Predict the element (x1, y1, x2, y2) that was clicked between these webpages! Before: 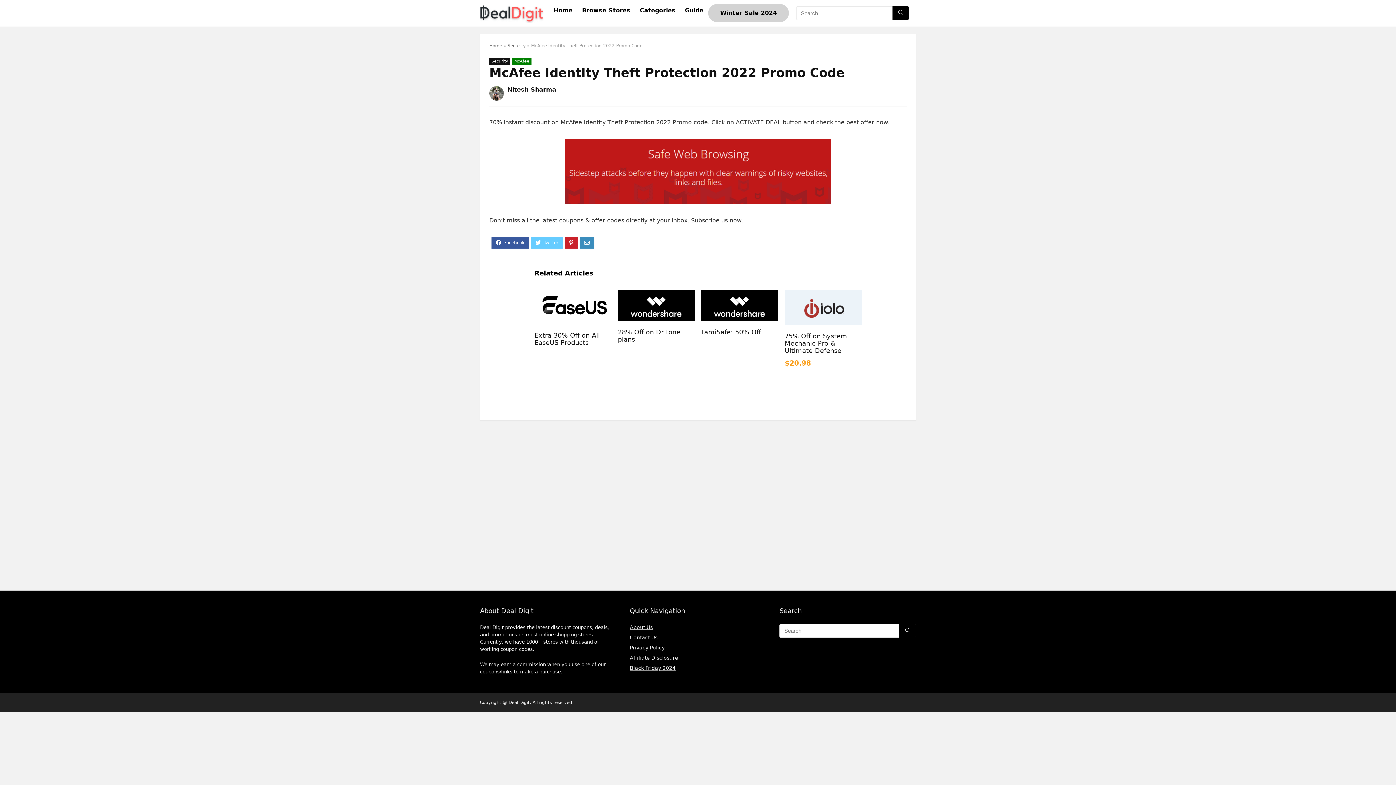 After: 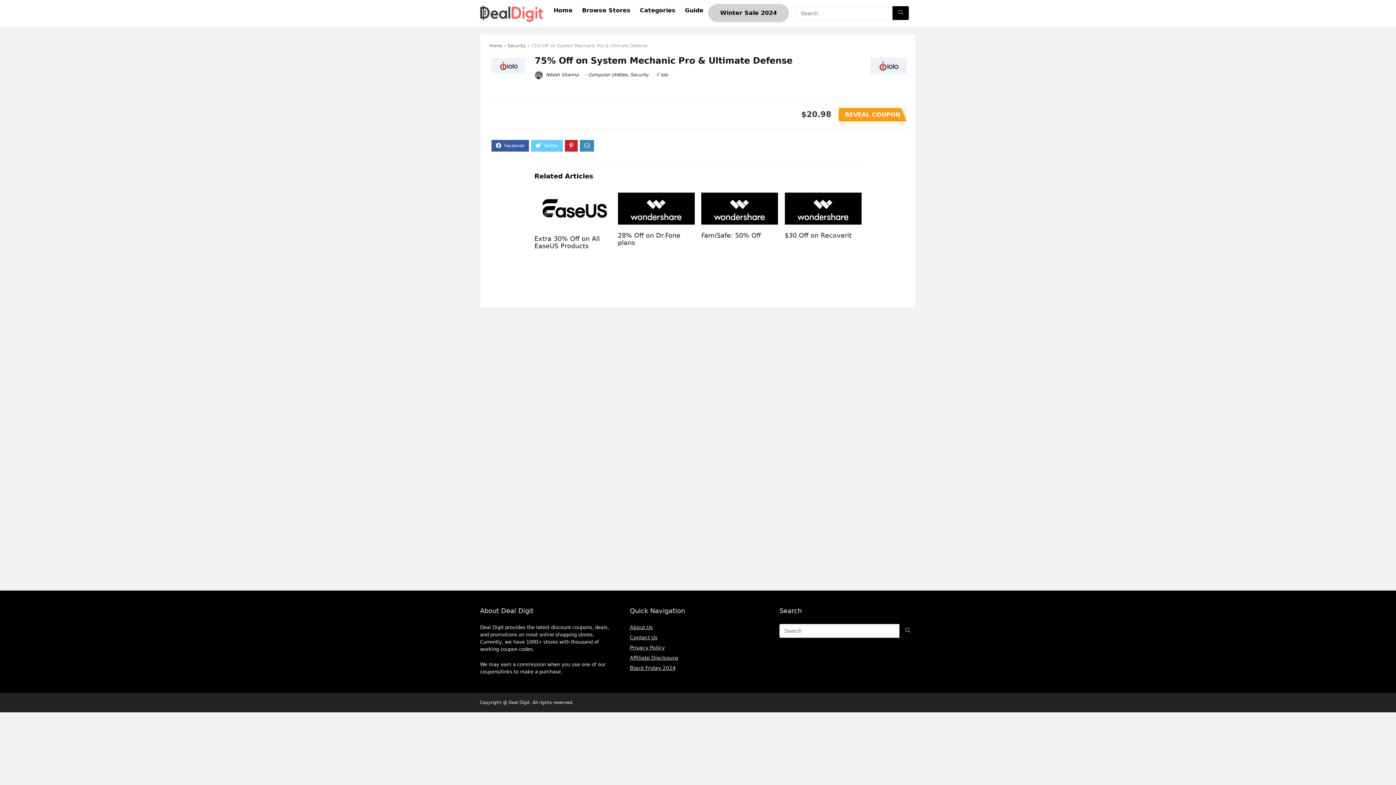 Action: label: 75% Off on System Mechanic Pro & Ultimate Defense bbox: (784, 332, 847, 354)